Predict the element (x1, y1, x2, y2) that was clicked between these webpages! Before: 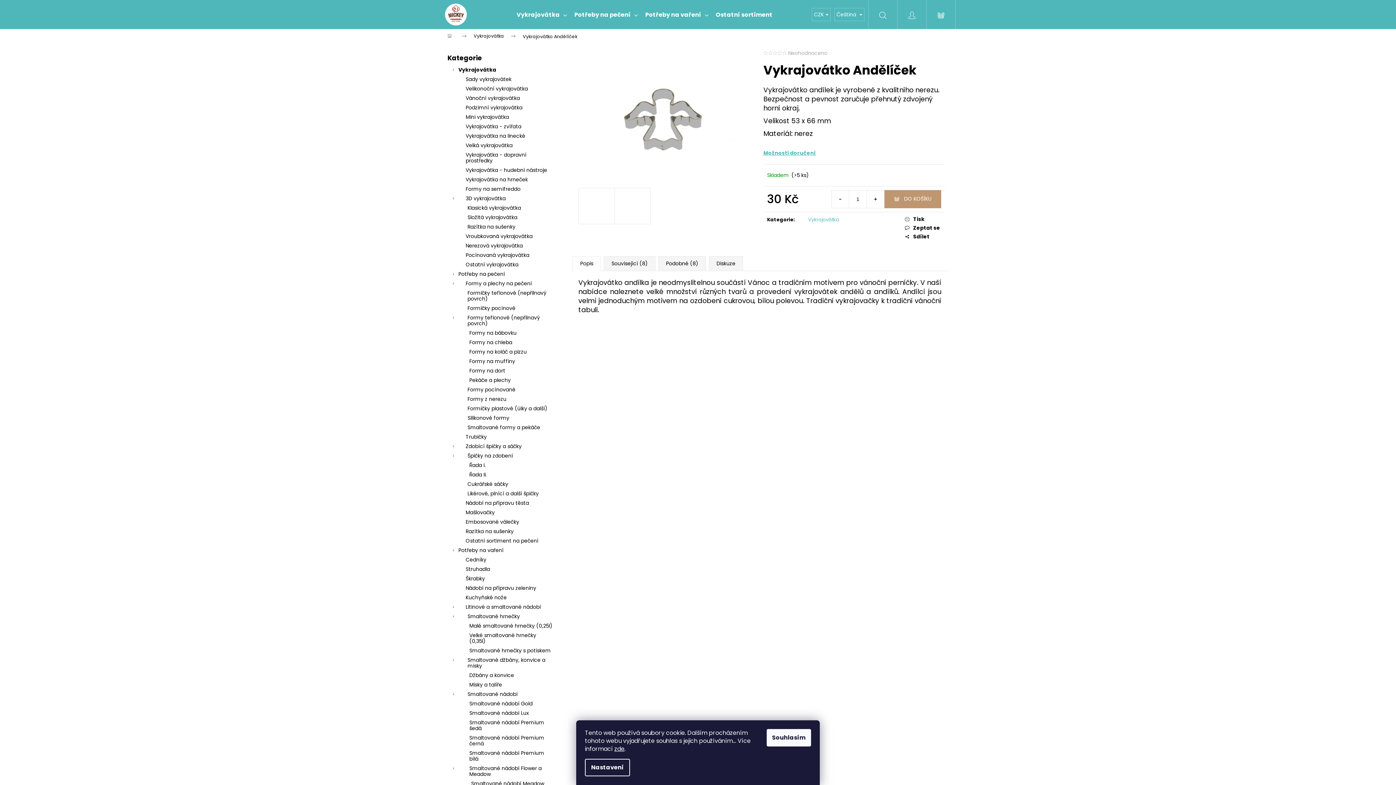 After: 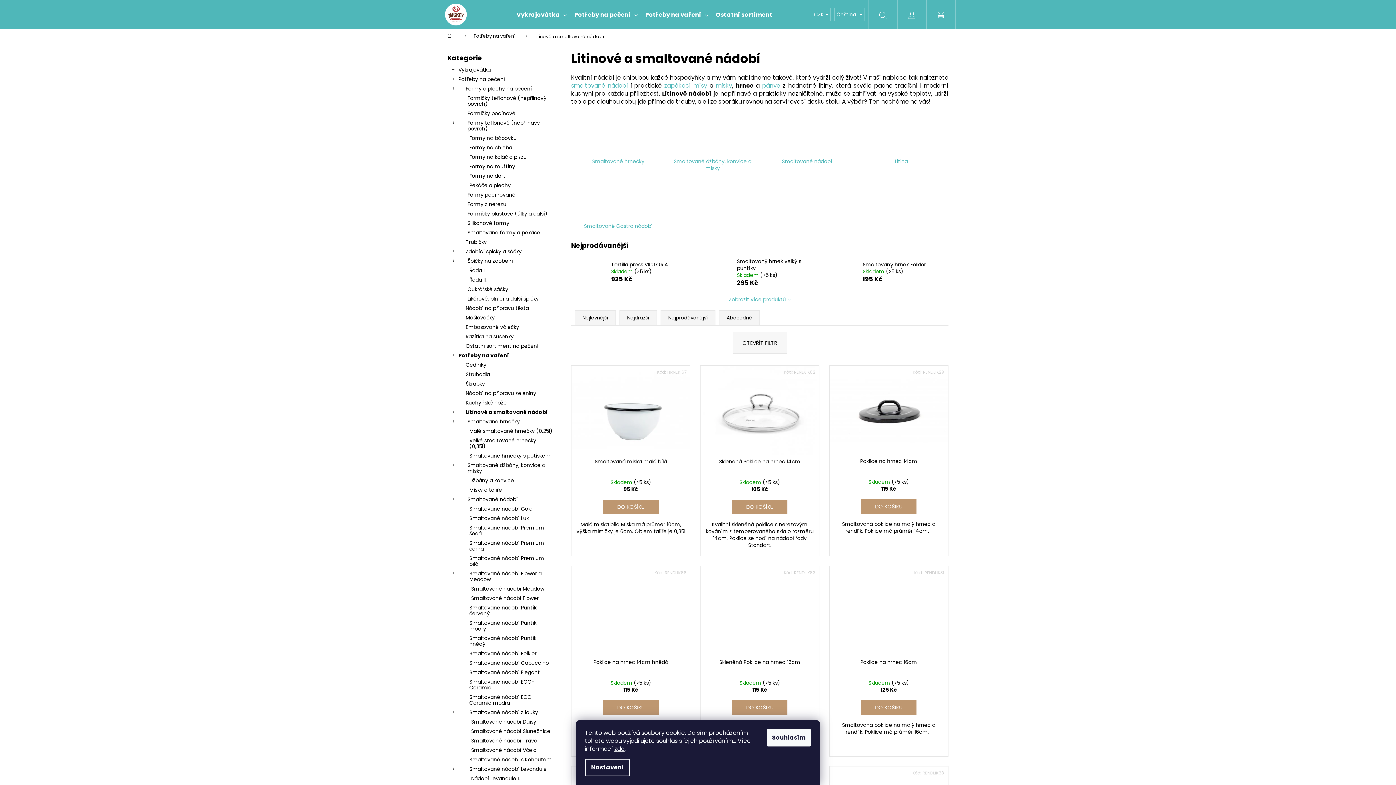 Action: bbox: (447, 602, 556, 612) label: Litinové a smaltované nádobí
 